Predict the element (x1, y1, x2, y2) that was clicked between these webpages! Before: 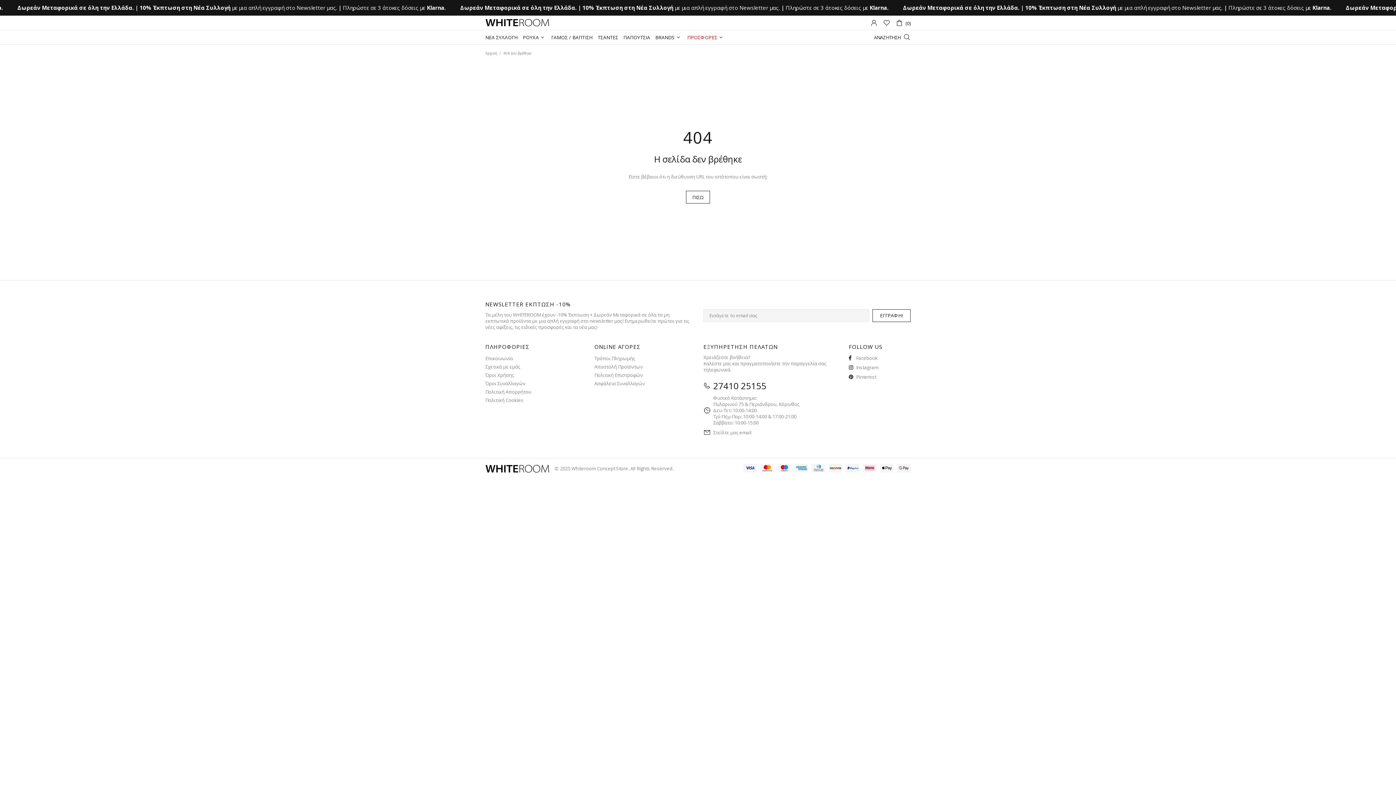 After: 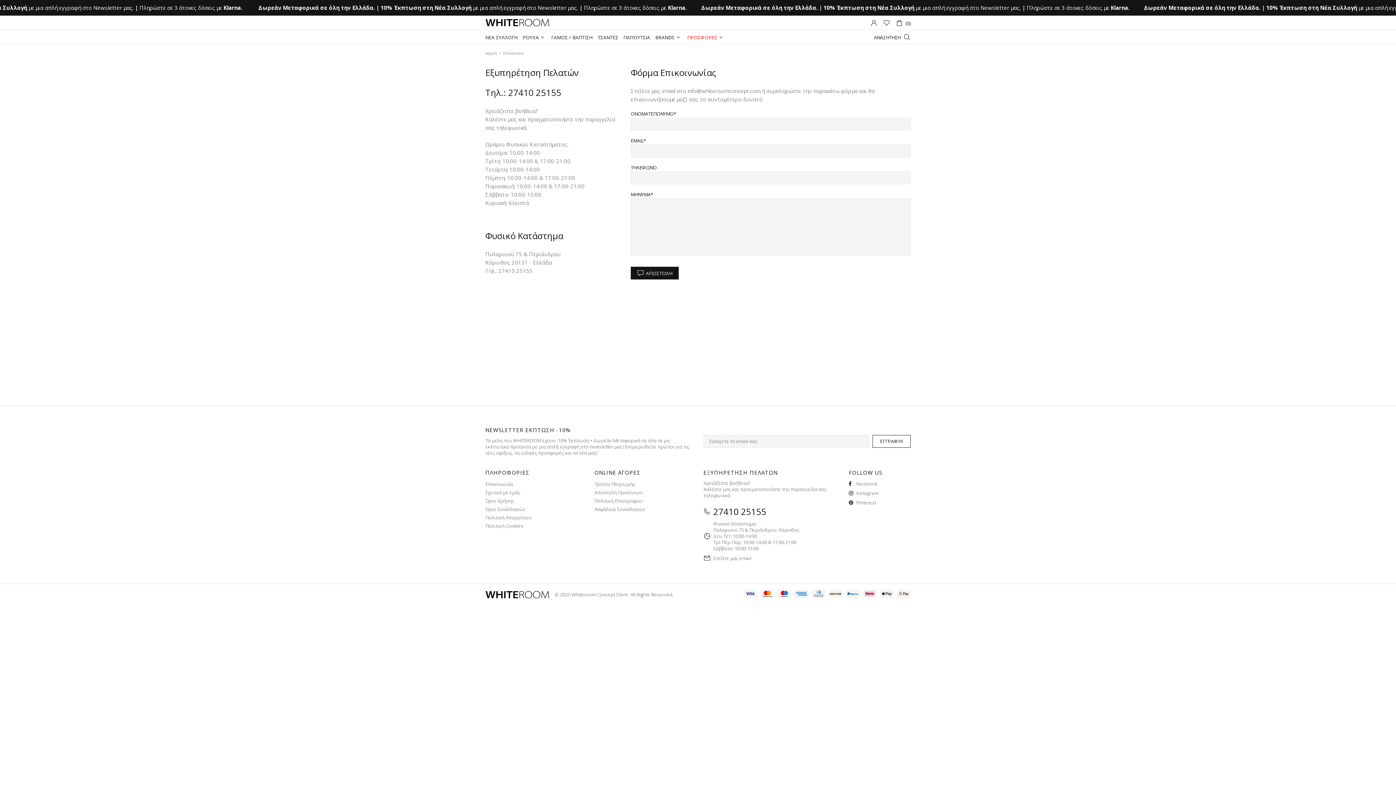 Action: label: Επικοινωνία bbox: (485, 355, 513, 361)